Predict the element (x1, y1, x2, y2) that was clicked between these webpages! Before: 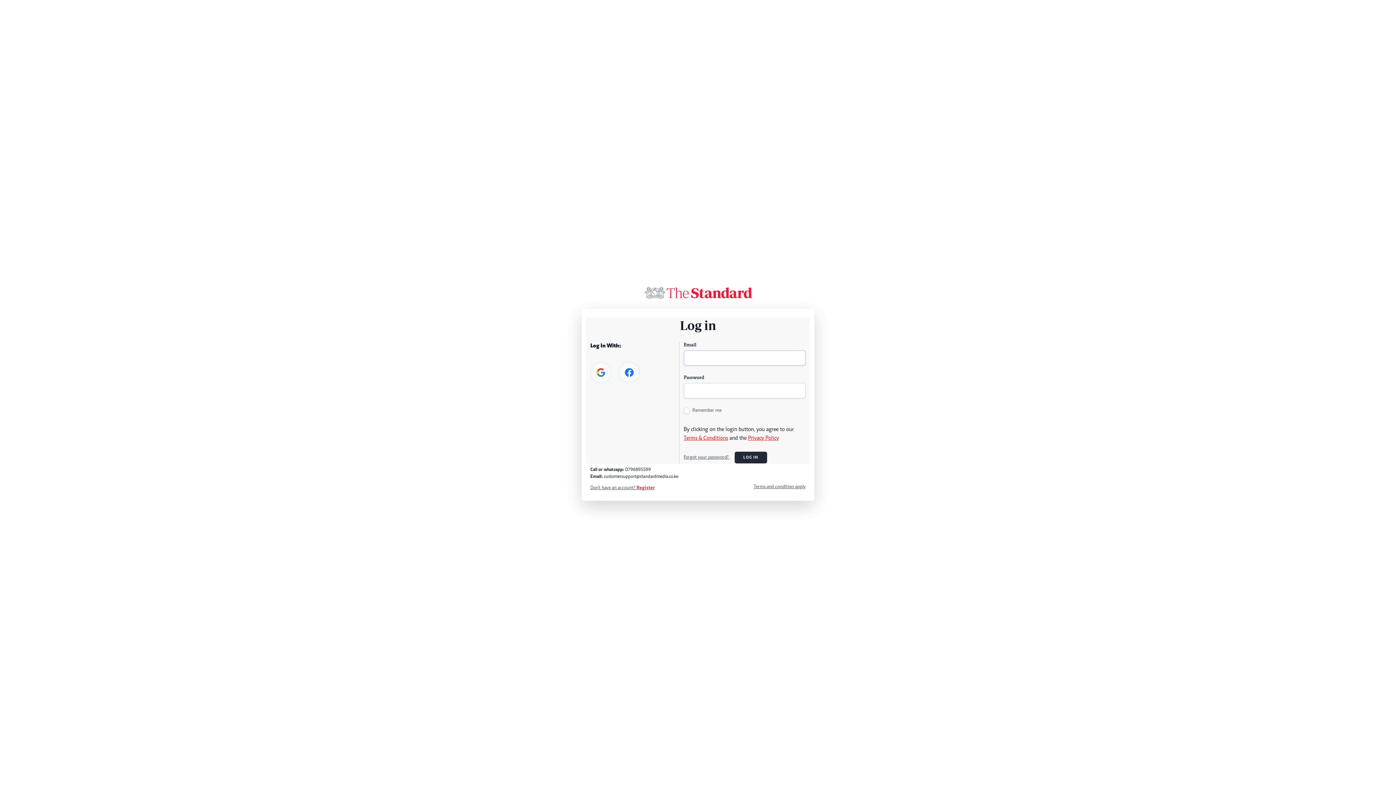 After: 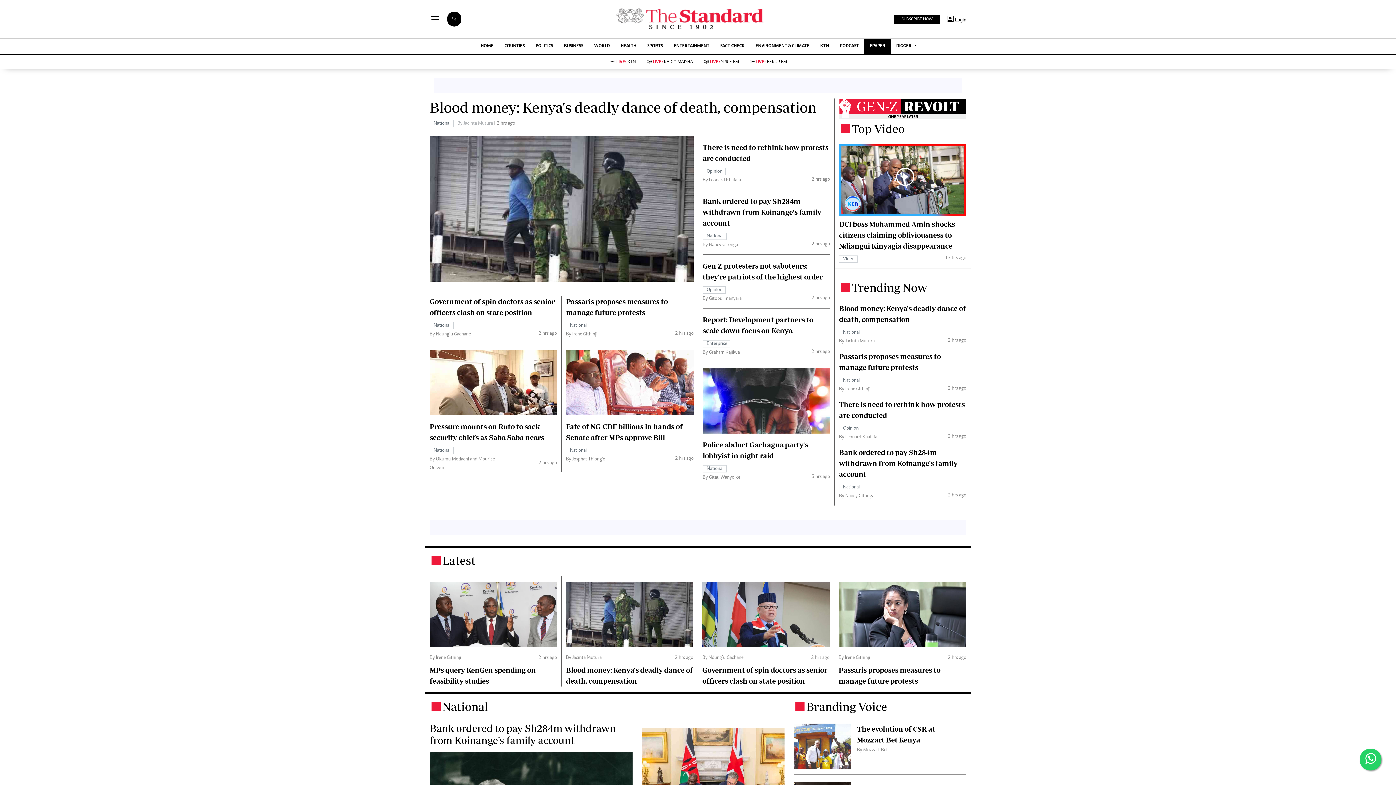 Action: bbox: (643, 284, 752, 300)